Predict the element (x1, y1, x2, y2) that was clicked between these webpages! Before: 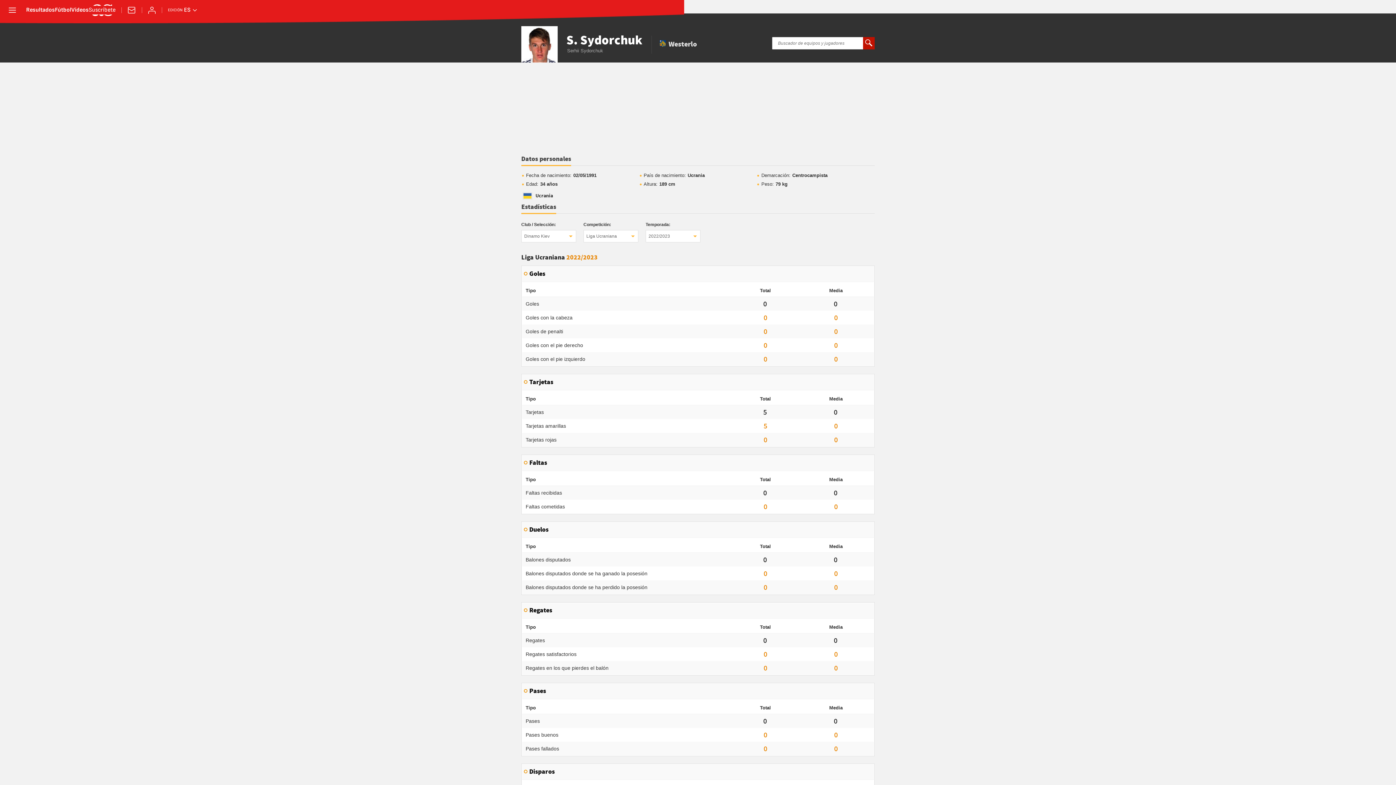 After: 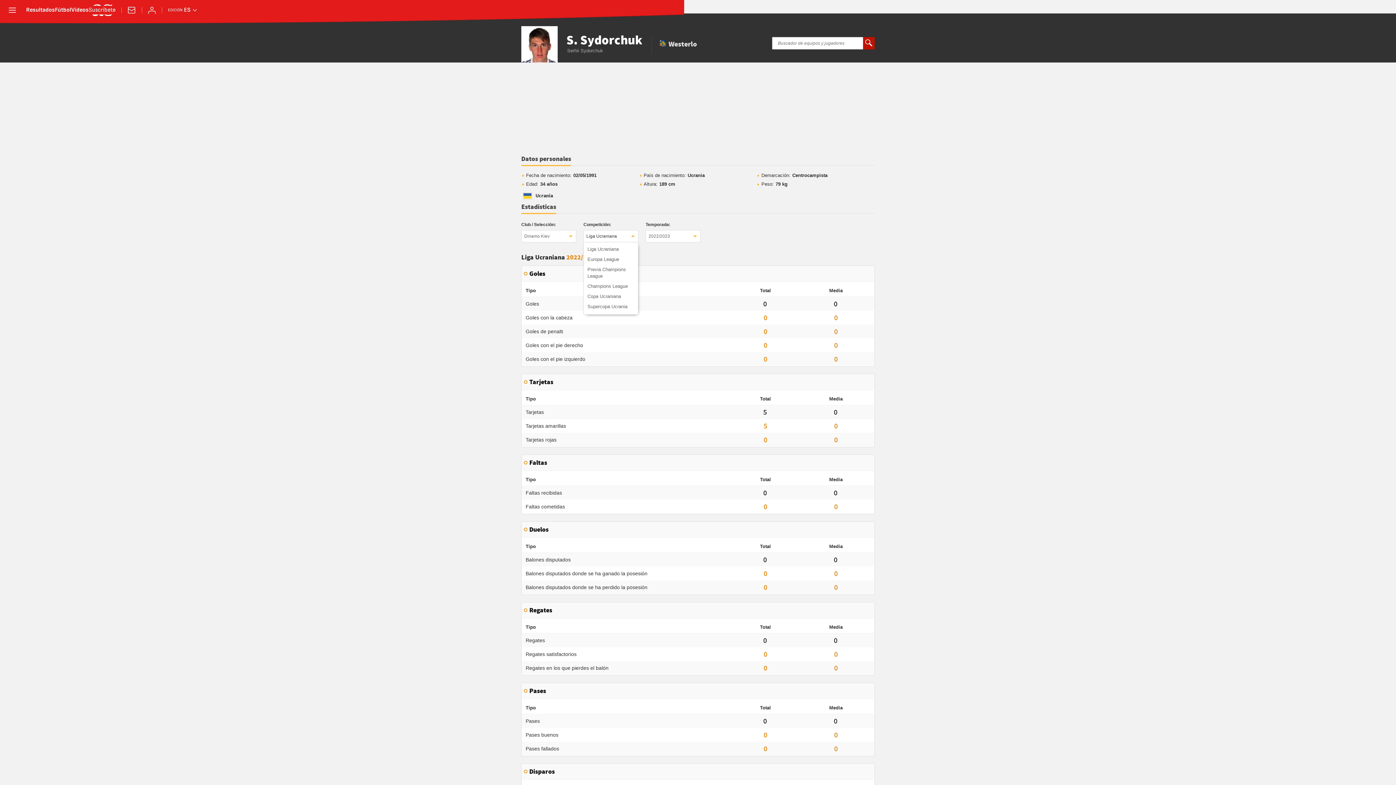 Action: label: Liga Ucraniana bbox: (583, 230, 638, 242)